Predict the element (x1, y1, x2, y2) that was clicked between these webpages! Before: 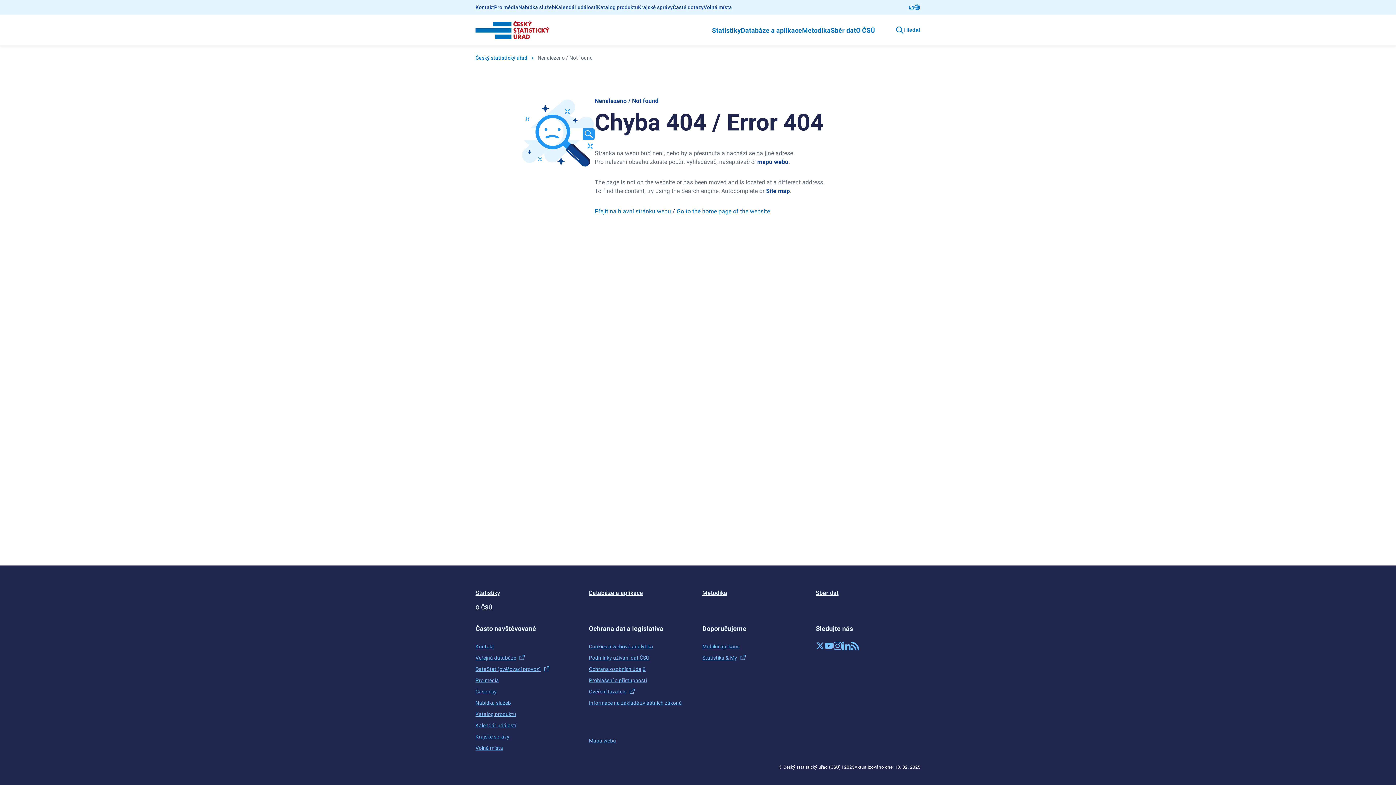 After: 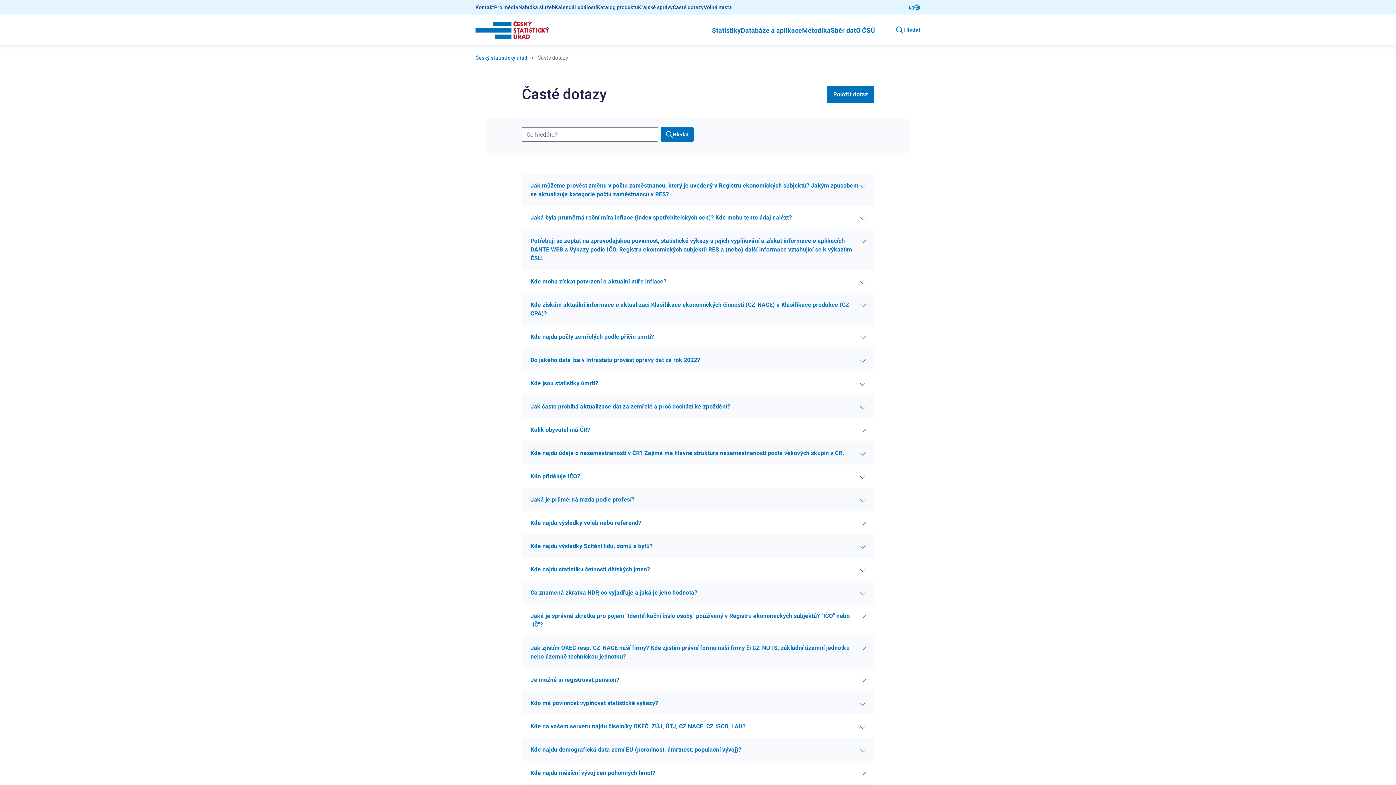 Action: bbox: (672, 4, 703, 10) label: Časté dotazy